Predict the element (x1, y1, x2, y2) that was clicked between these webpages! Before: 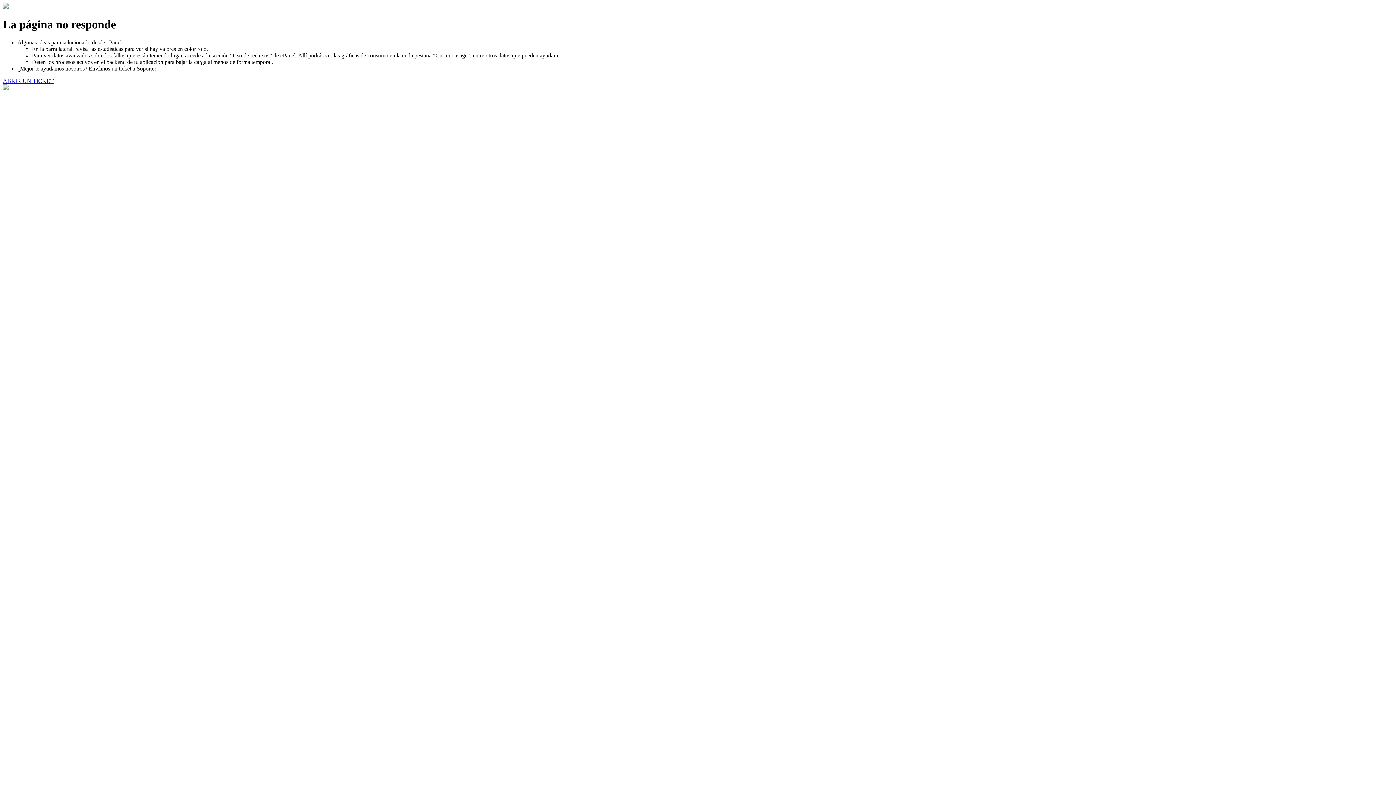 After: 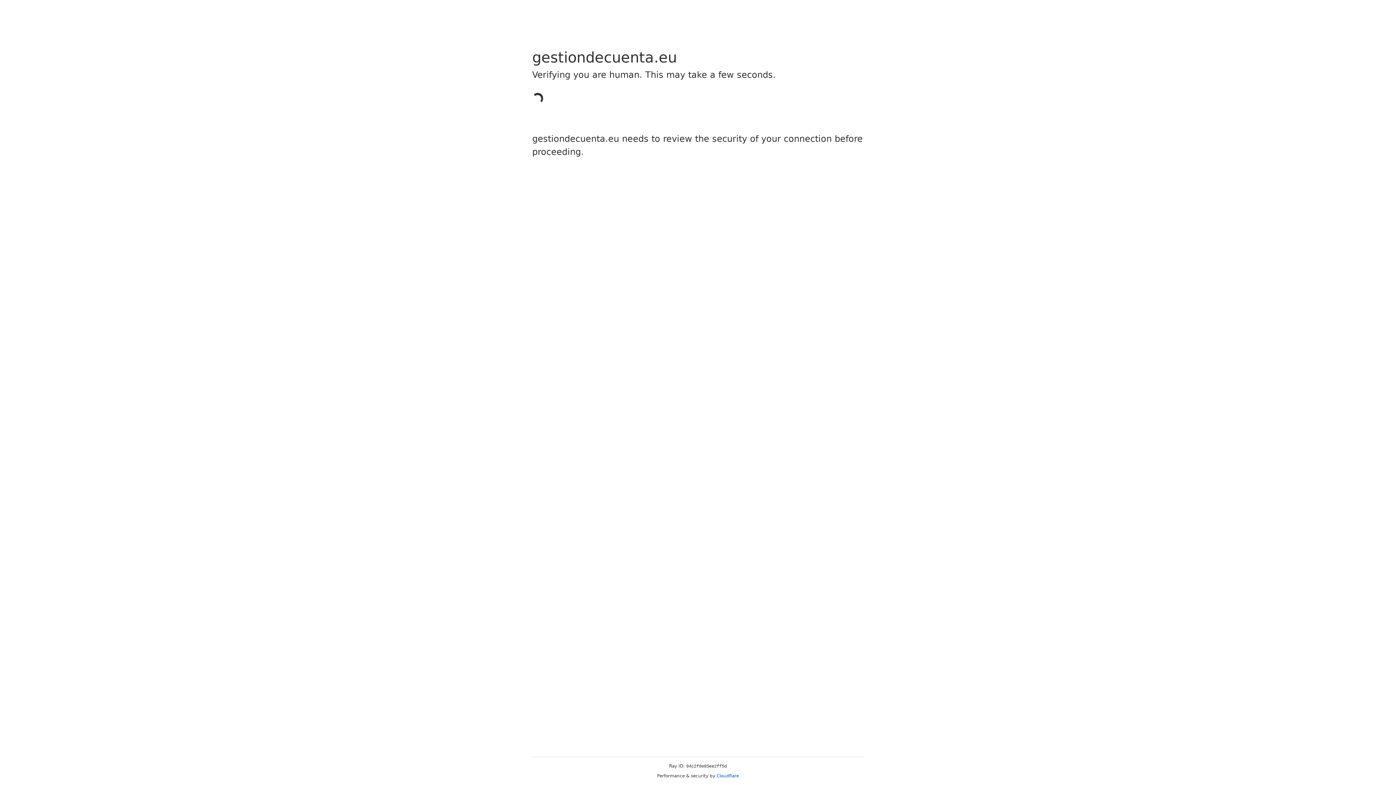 Action: label: ABRIR UN TICKET bbox: (2, 77, 53, 83)